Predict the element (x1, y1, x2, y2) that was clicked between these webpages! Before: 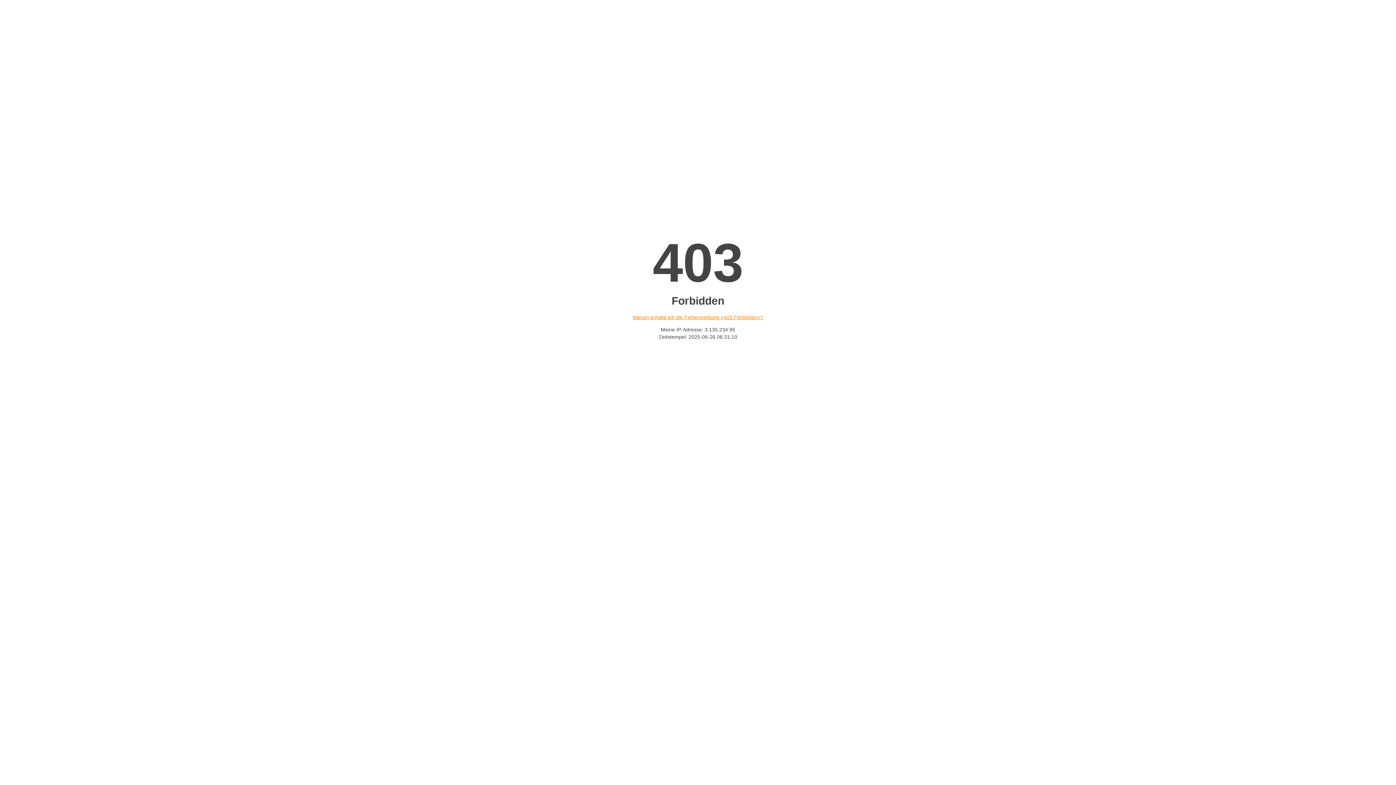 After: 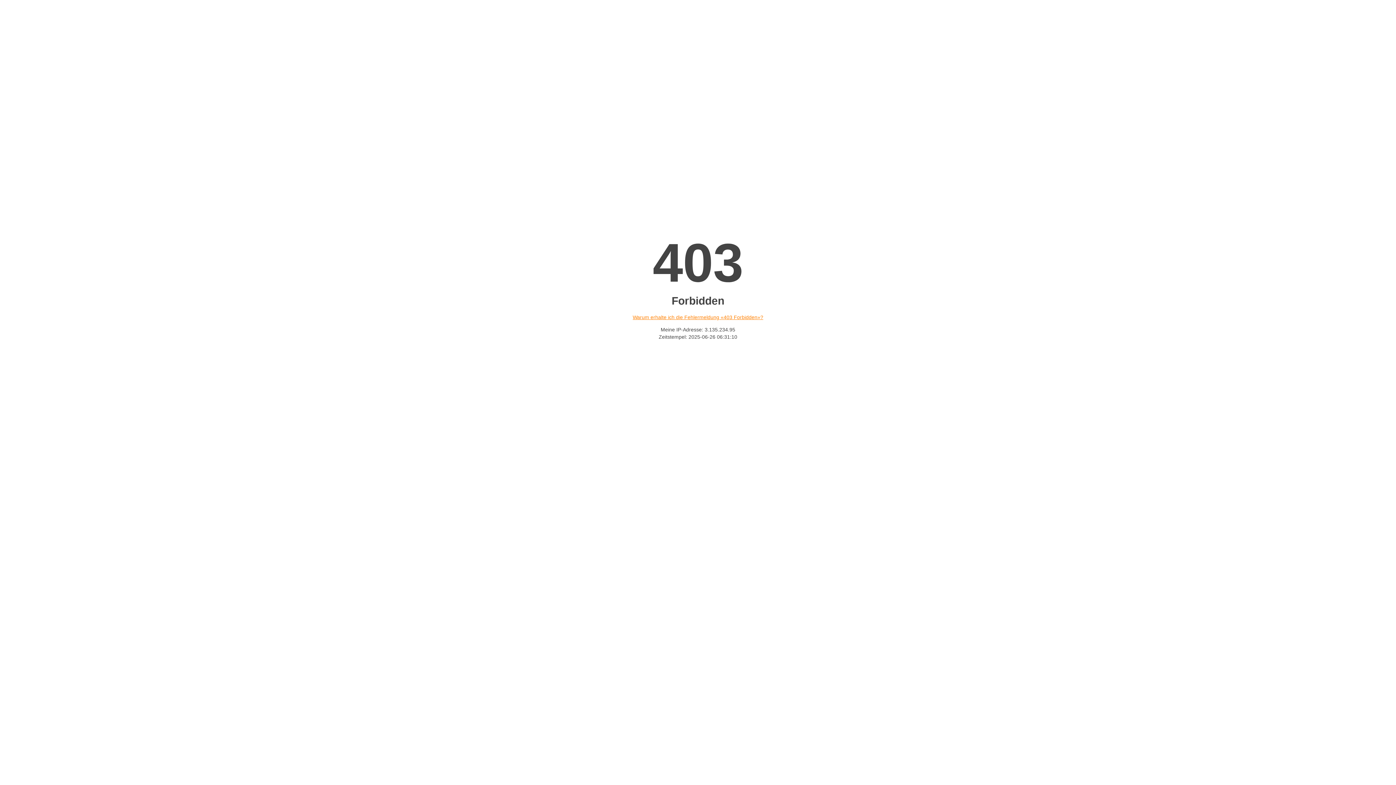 Action: bbox: (632, 314, 763, 320) label: Warum erhalte ich die Fehlermeldung «403 Forbidden»?